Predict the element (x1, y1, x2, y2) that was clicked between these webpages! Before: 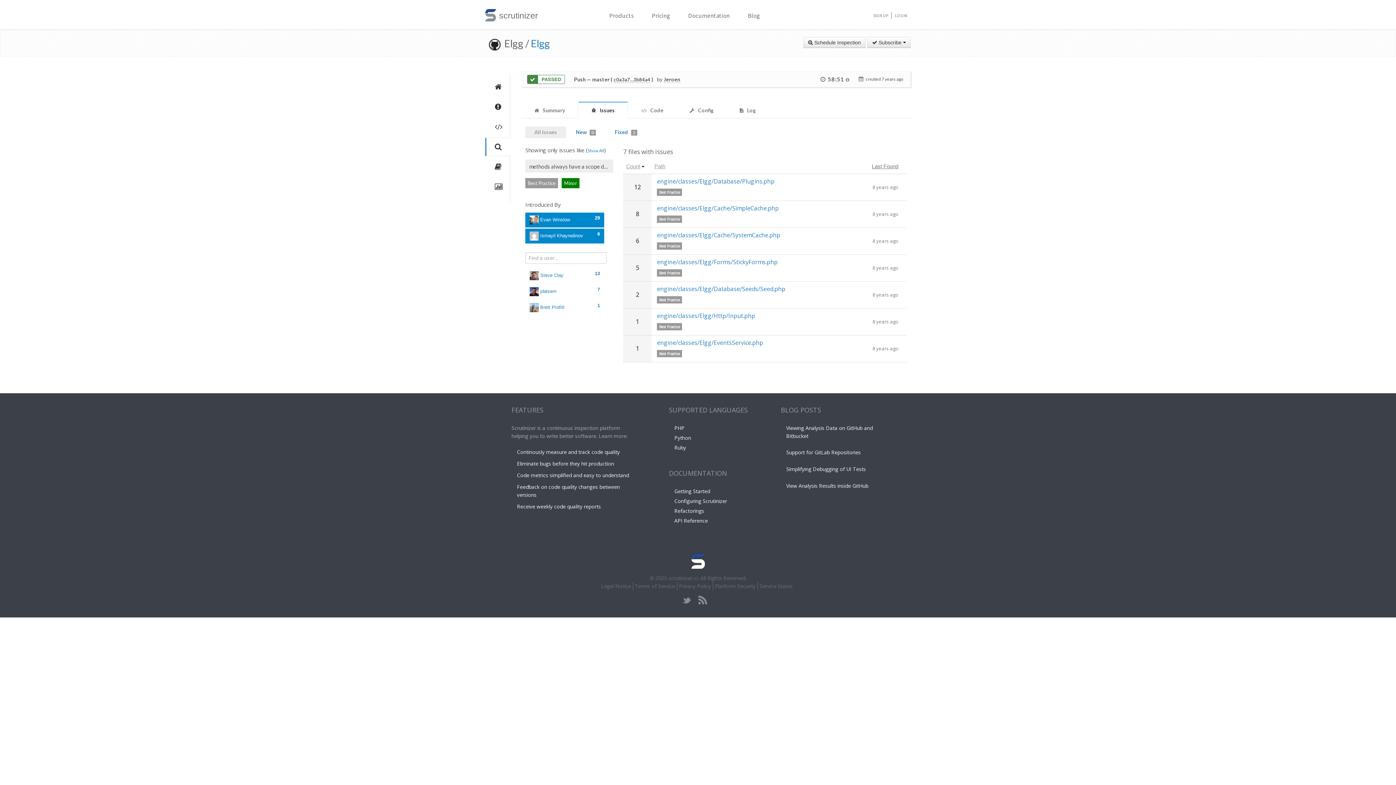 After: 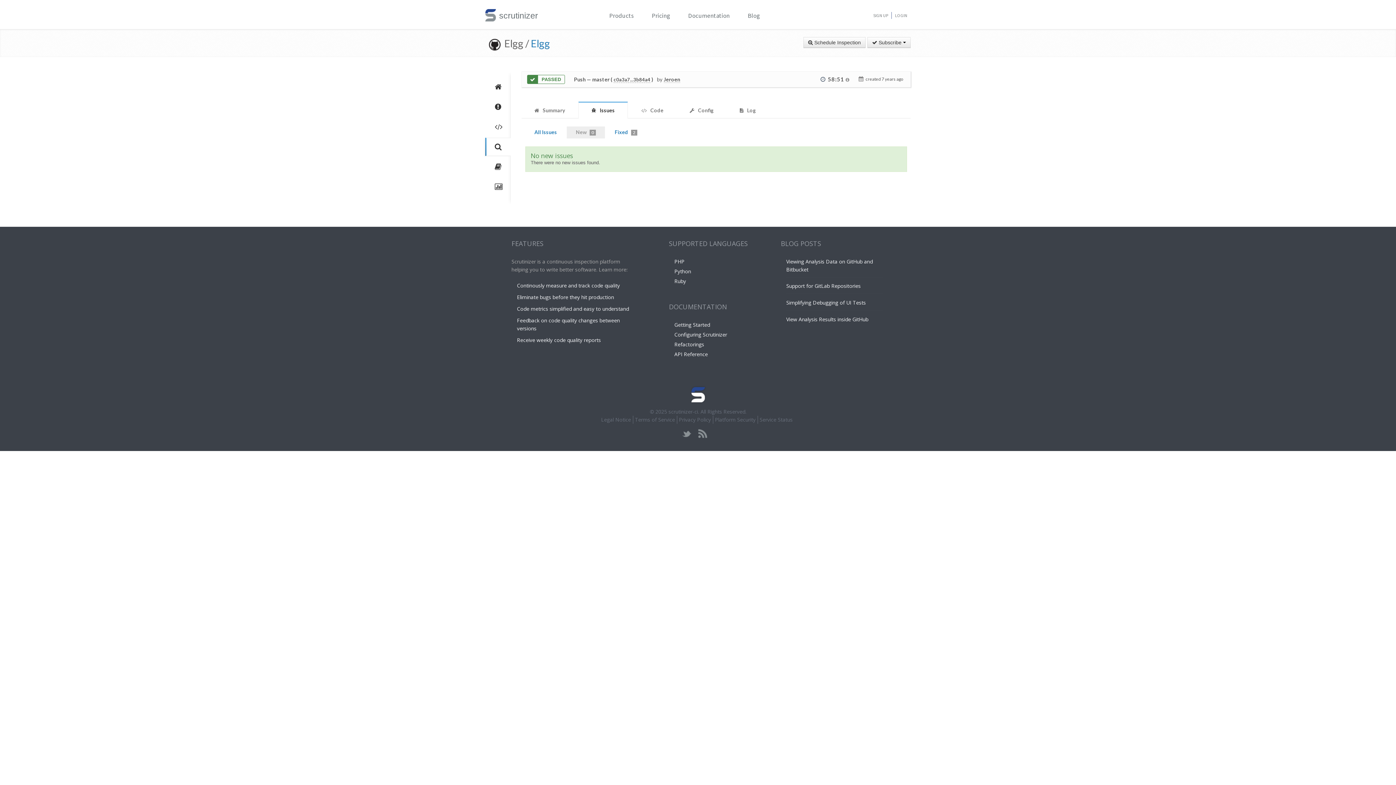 Action: bbox: (566, 126, 605, 138) label: New 0